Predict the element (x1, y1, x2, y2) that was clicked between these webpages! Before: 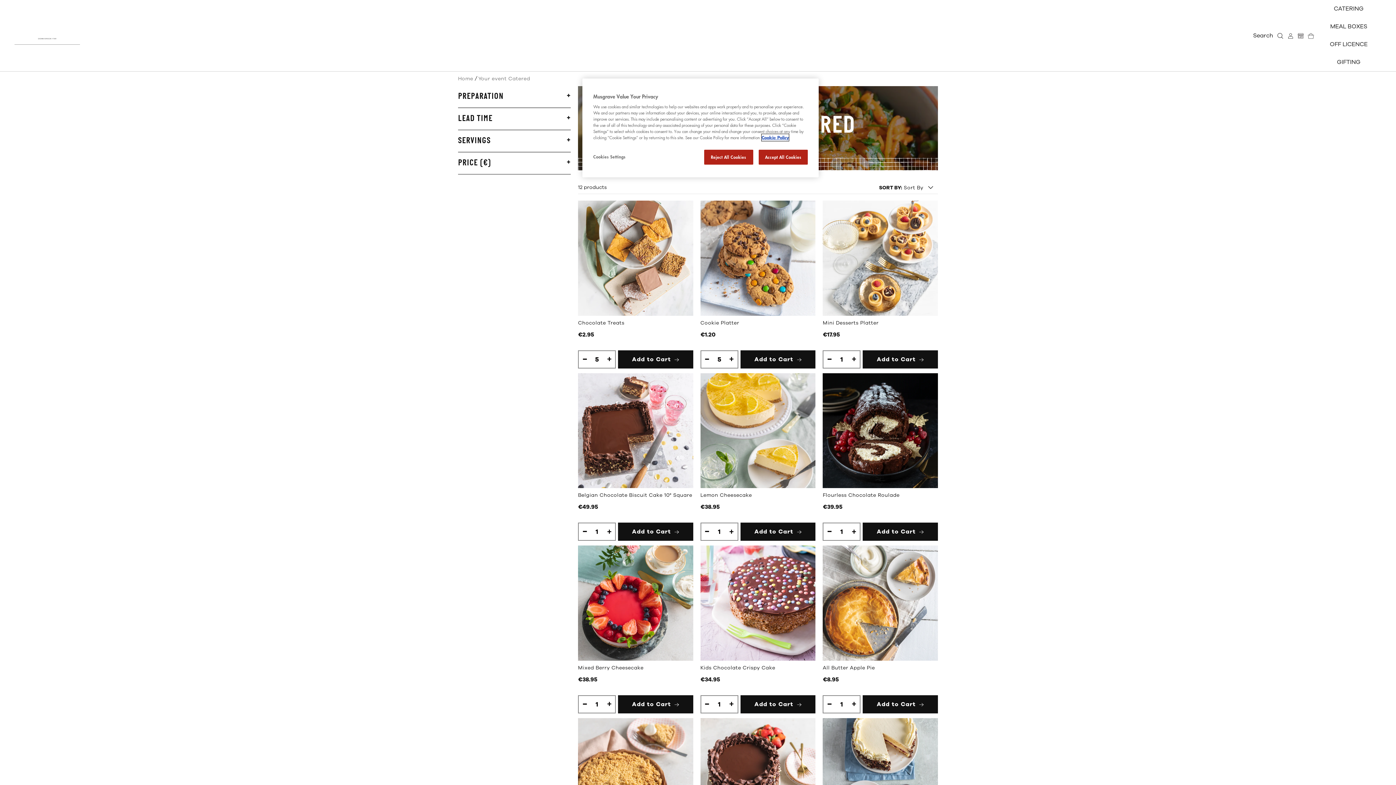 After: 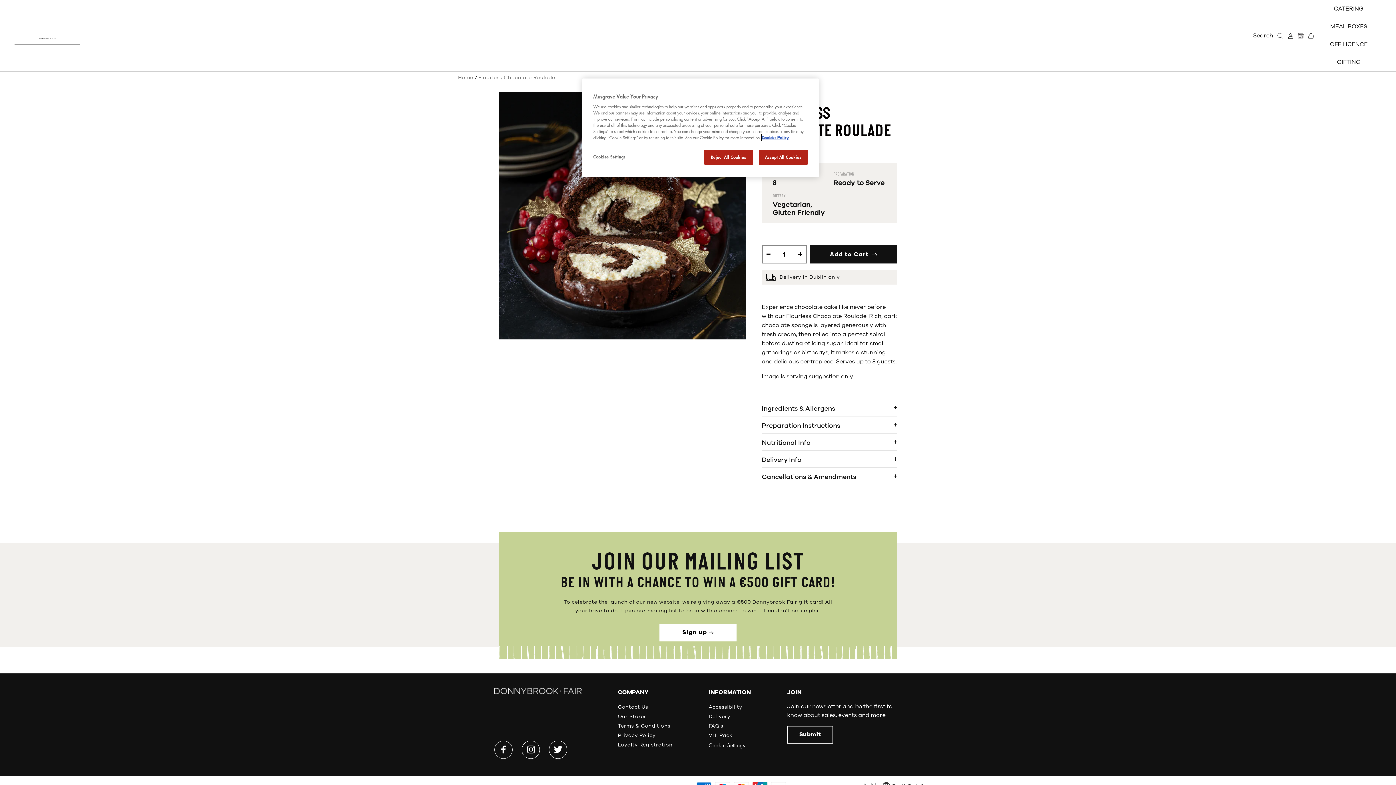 Action: bbox: (823, 373, 938, 488)